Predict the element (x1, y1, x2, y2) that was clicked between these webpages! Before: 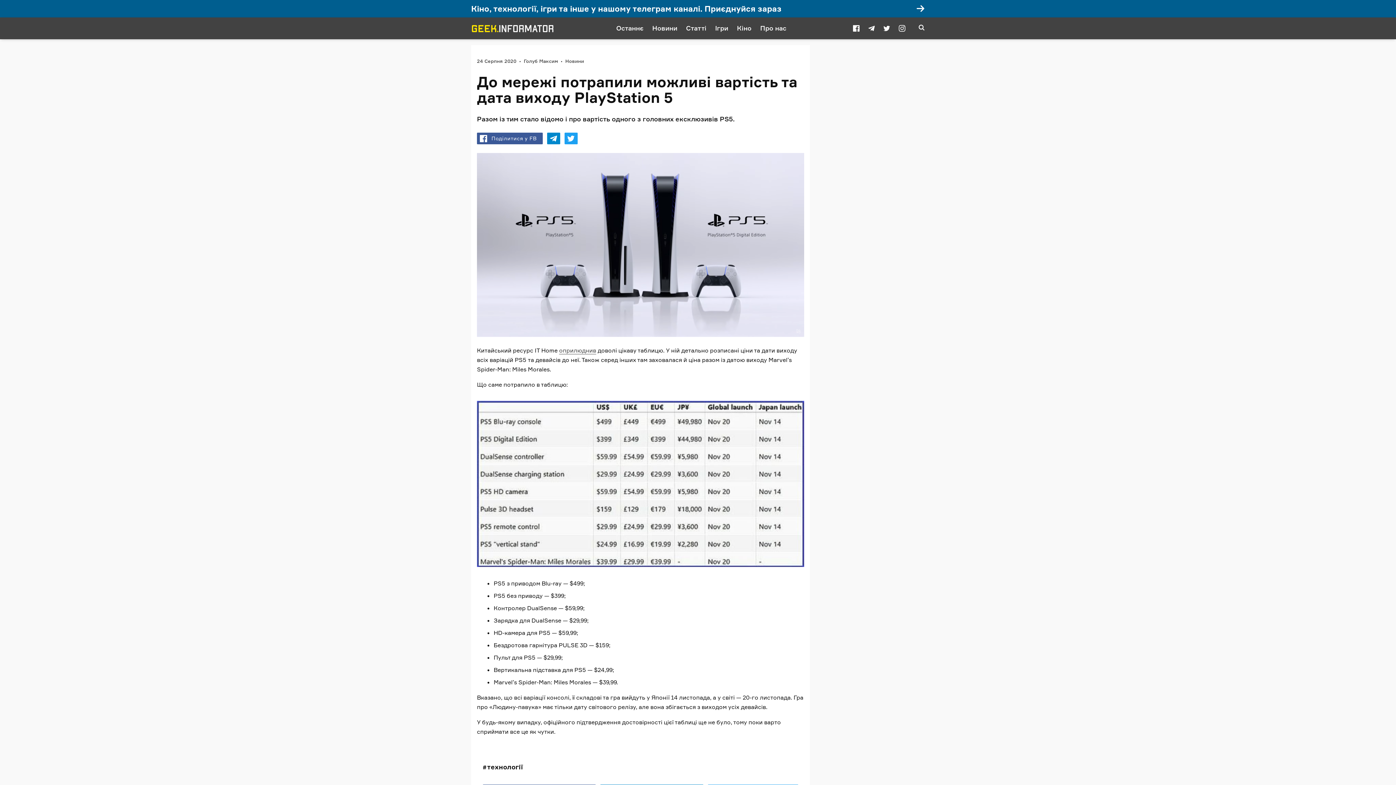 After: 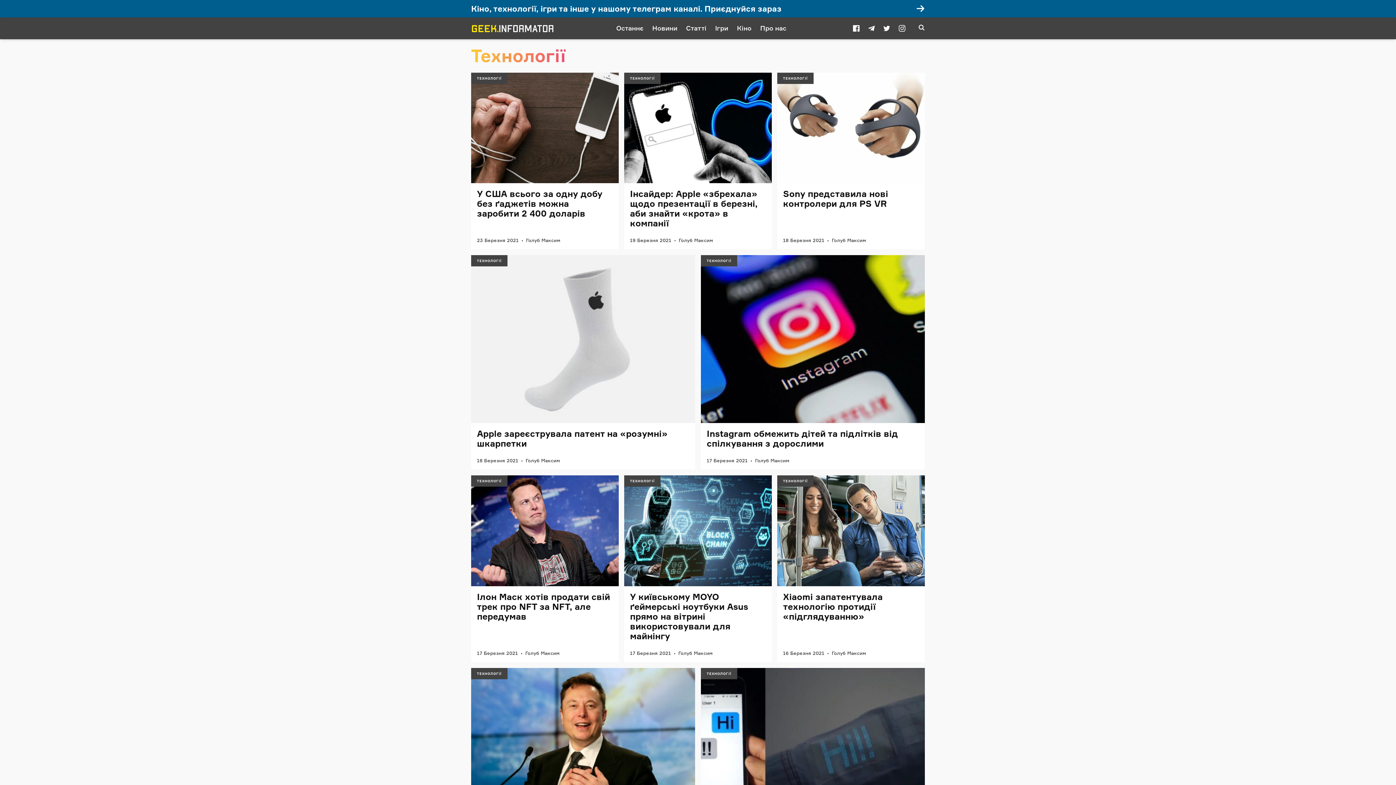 Action: bbox: (482, 761, 522, 773) label: технології